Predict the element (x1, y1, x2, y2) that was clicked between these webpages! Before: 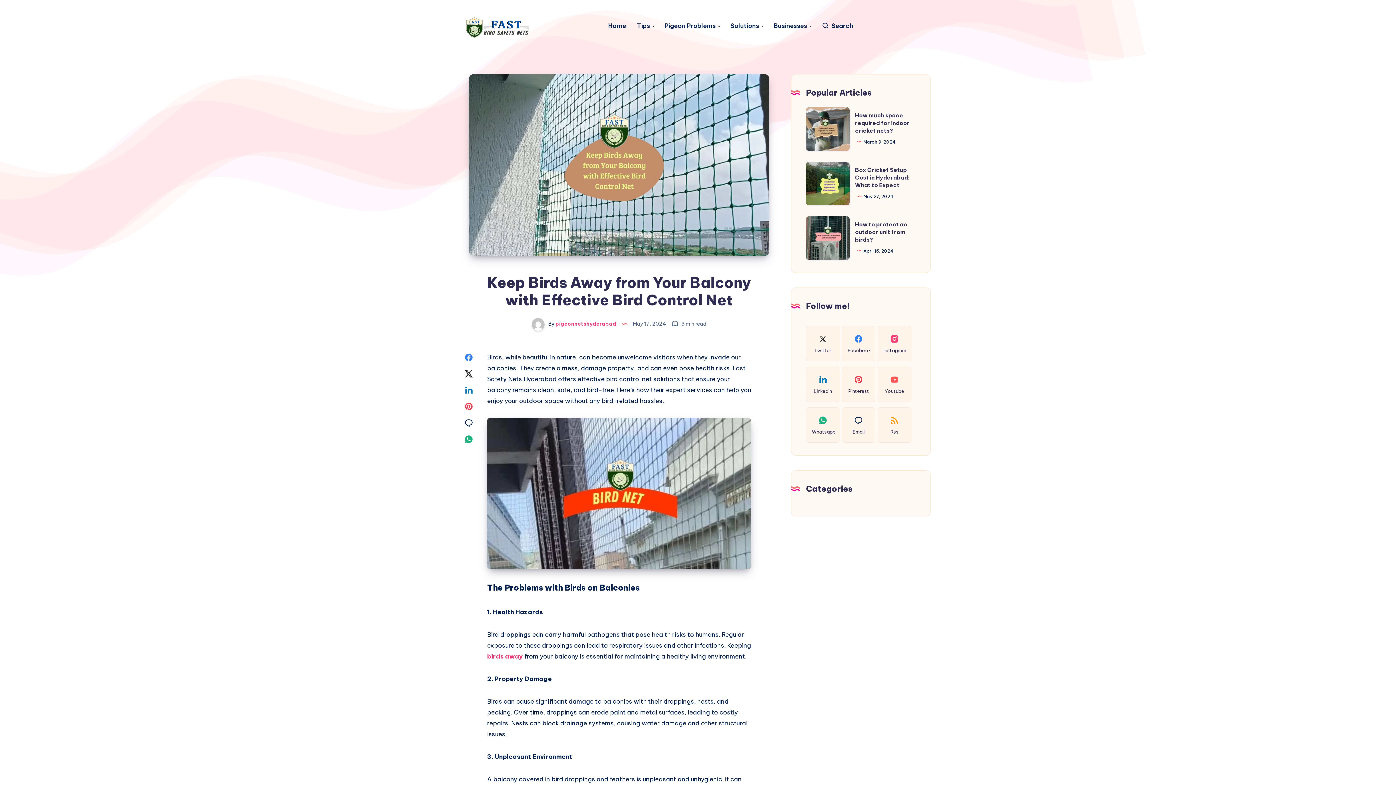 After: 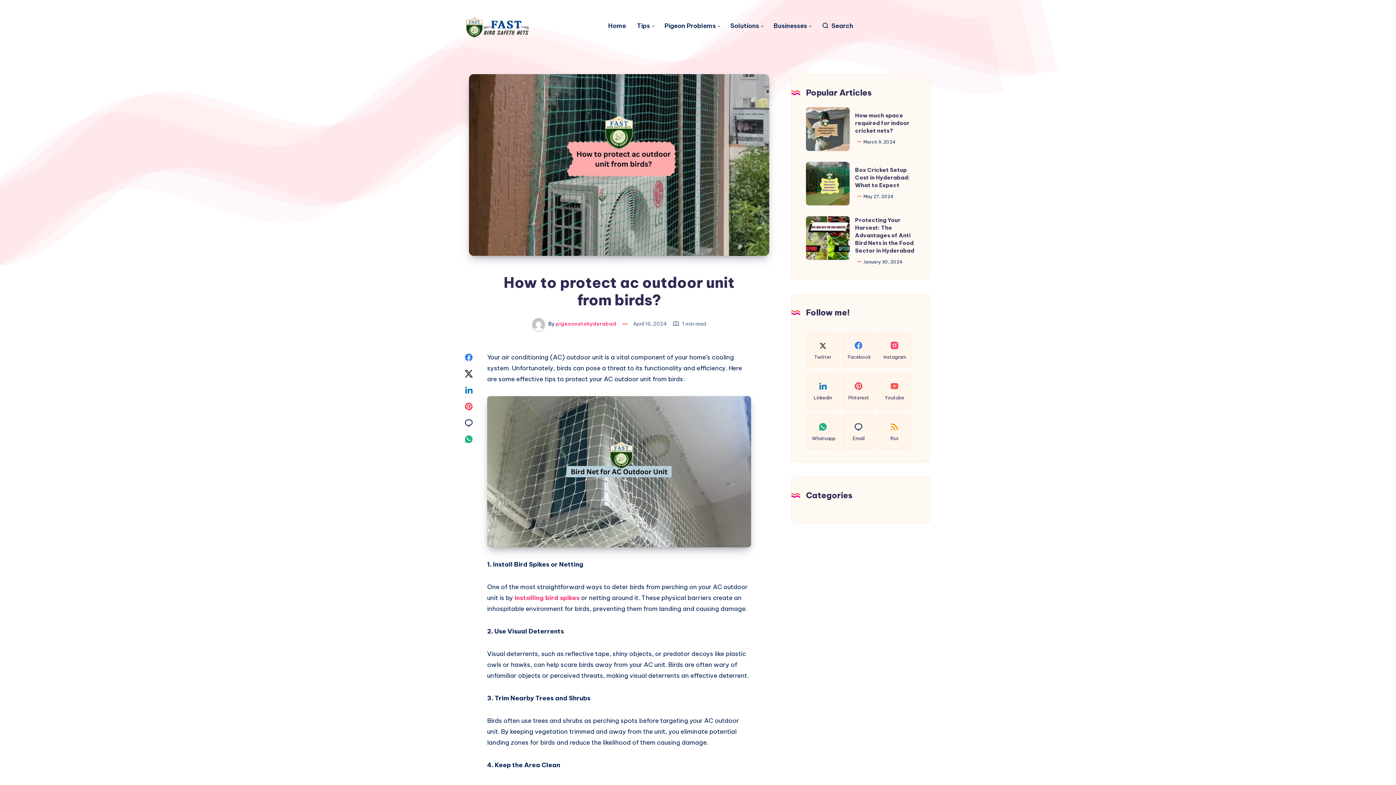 Action: bbox: (855, 220, 907, 243) label: How to protect ac outdoor unit from birds?